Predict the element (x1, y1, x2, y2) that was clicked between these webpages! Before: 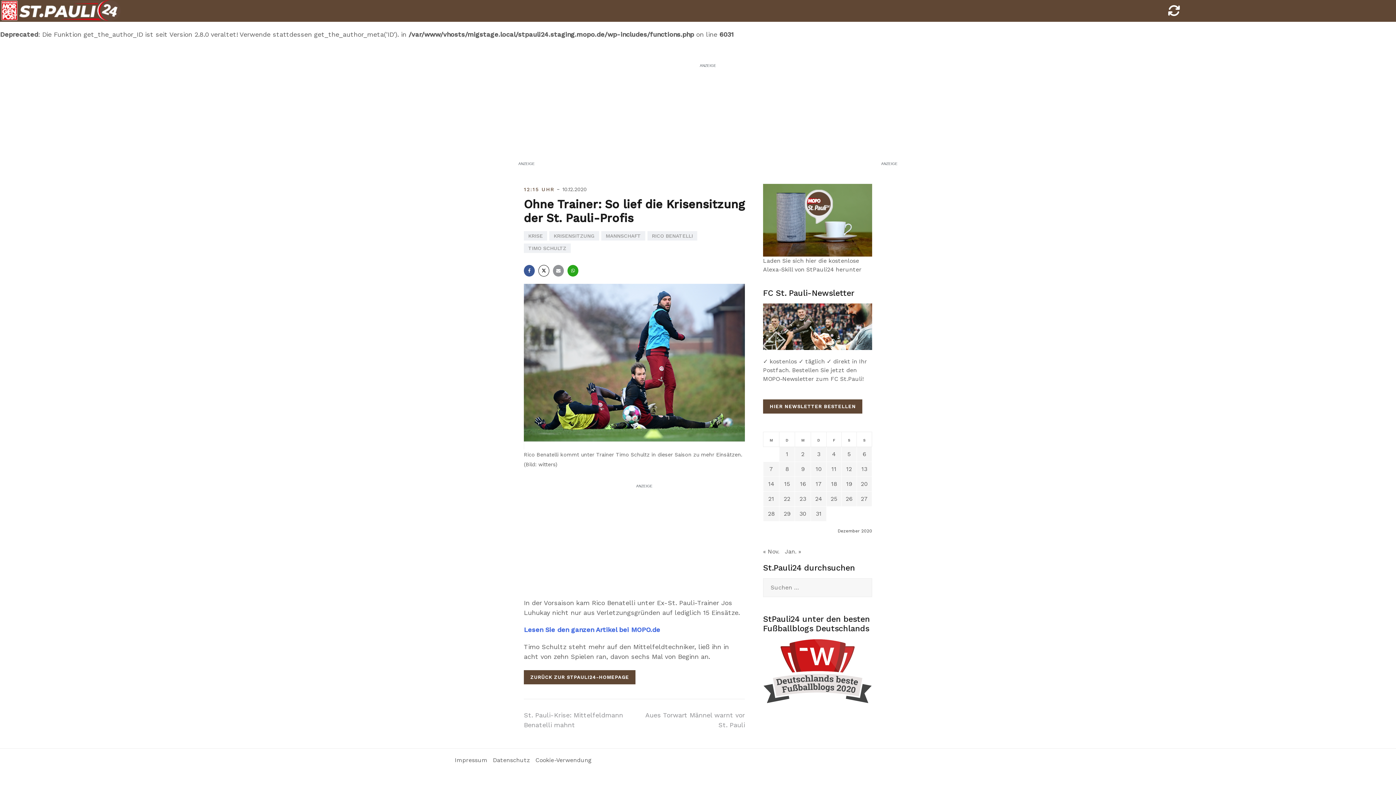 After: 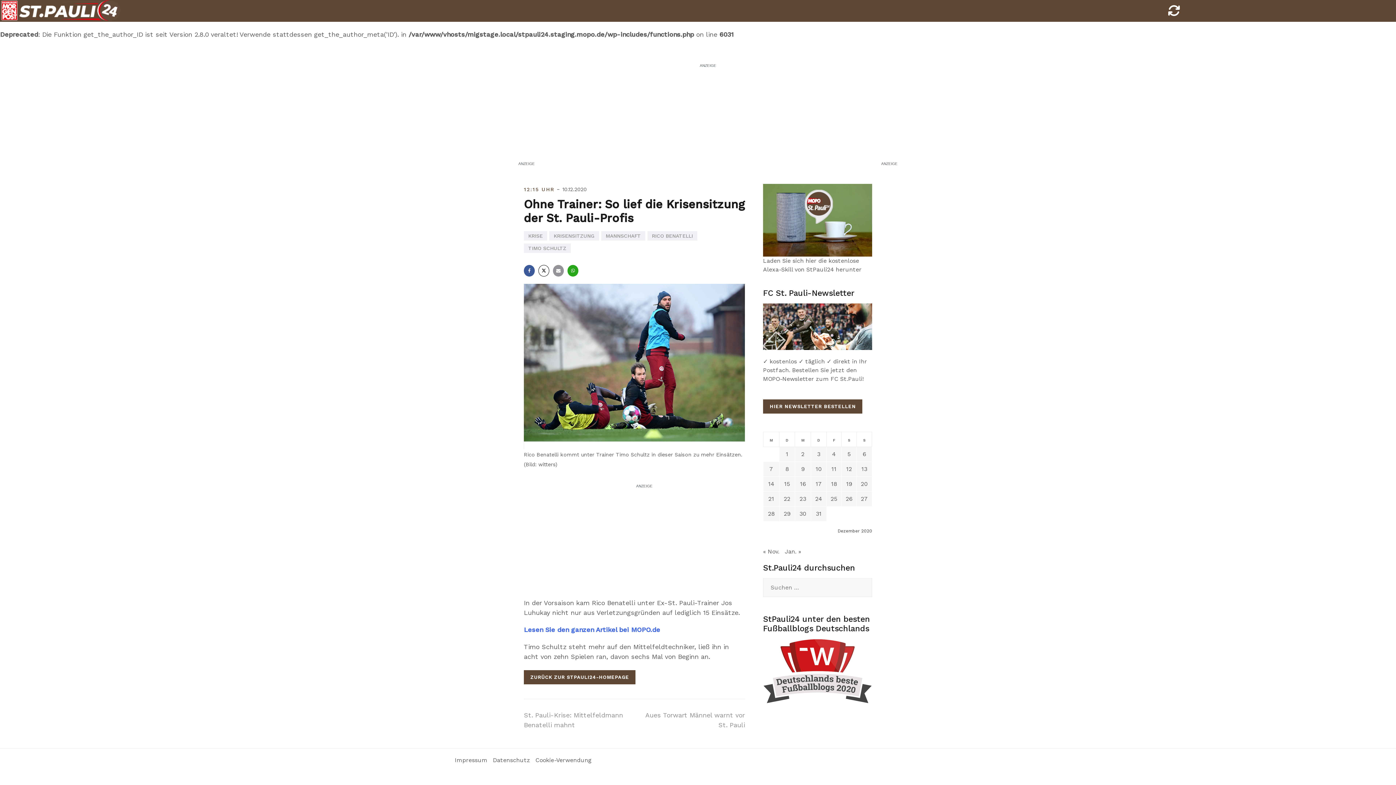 Action: bbox: (1168, 9, 1180, 16)